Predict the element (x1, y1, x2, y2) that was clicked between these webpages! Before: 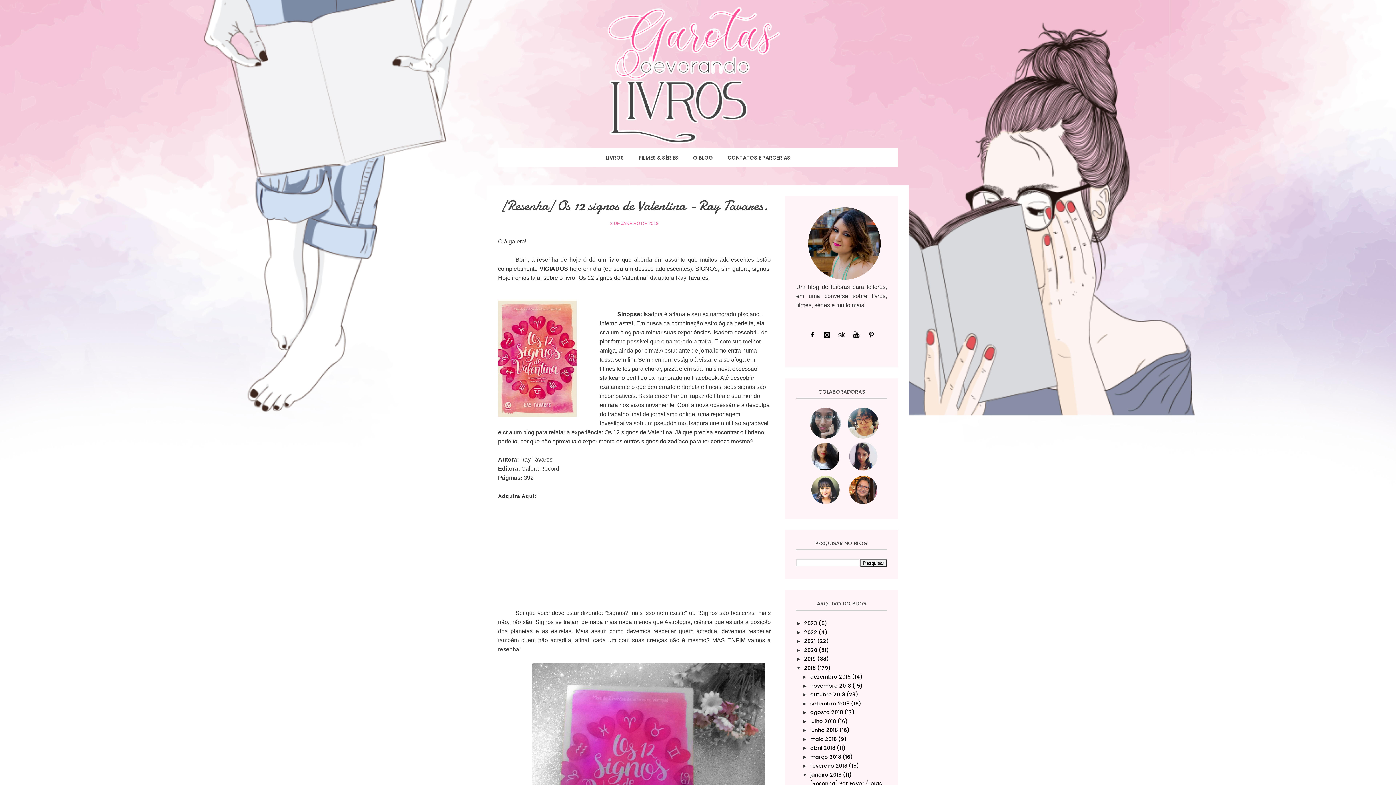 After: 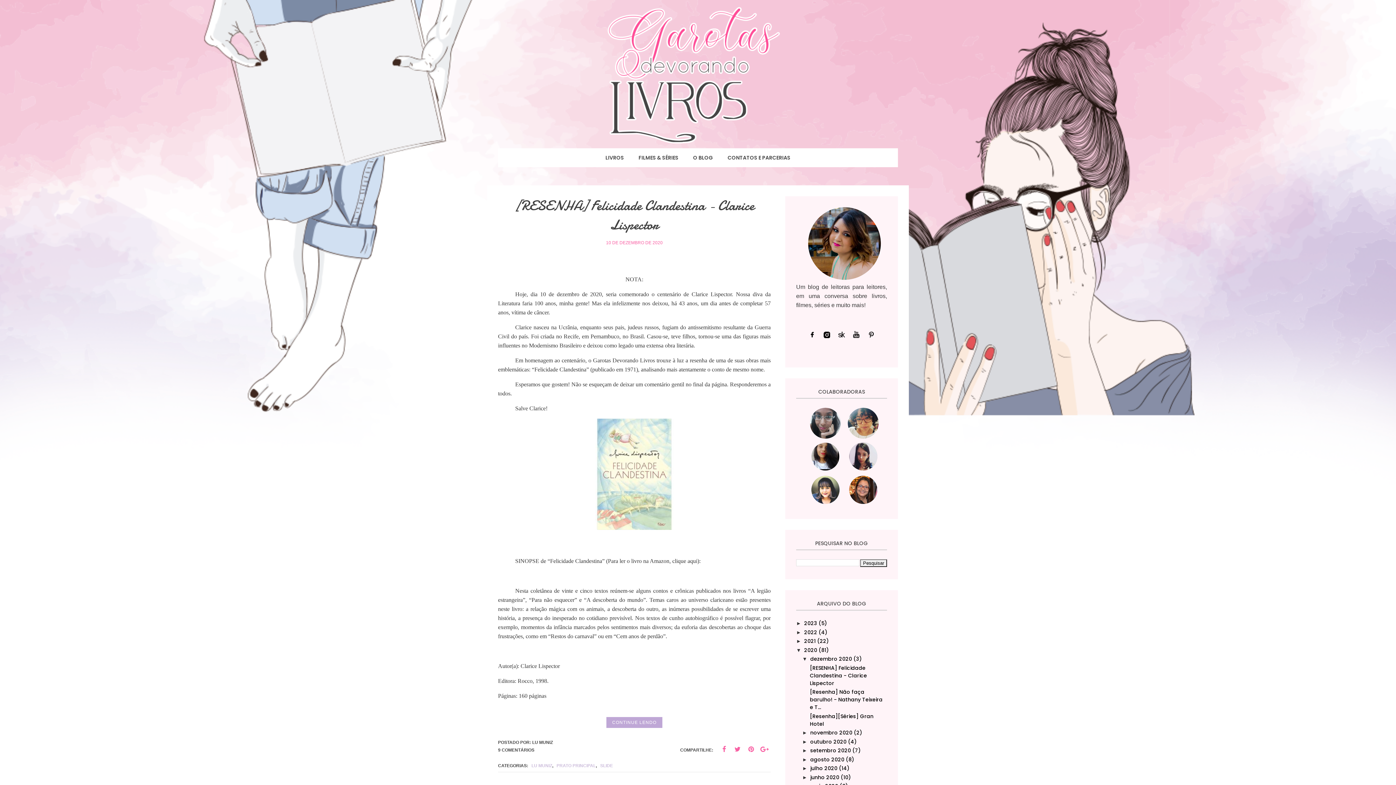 Action: bbox: (804, 646, 817, 654) label: 2020